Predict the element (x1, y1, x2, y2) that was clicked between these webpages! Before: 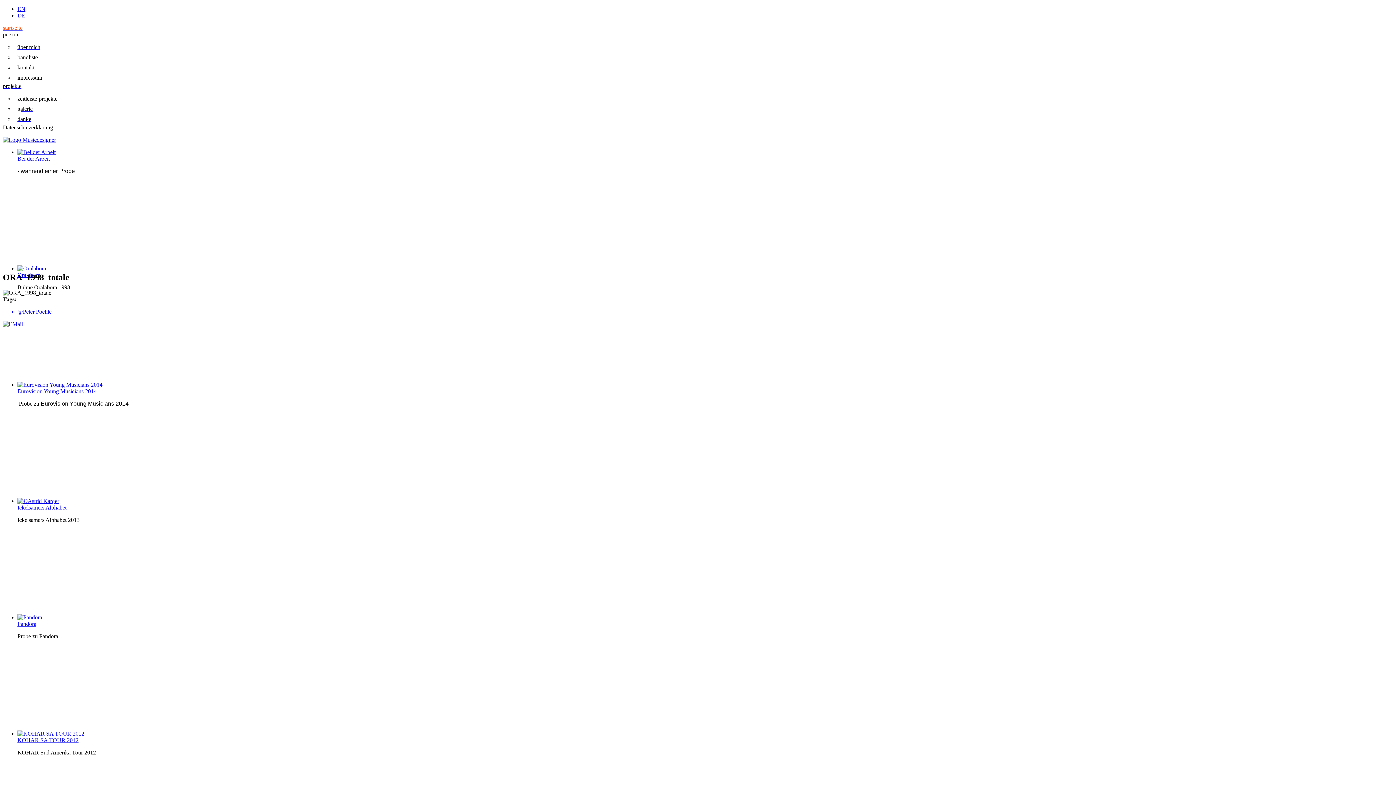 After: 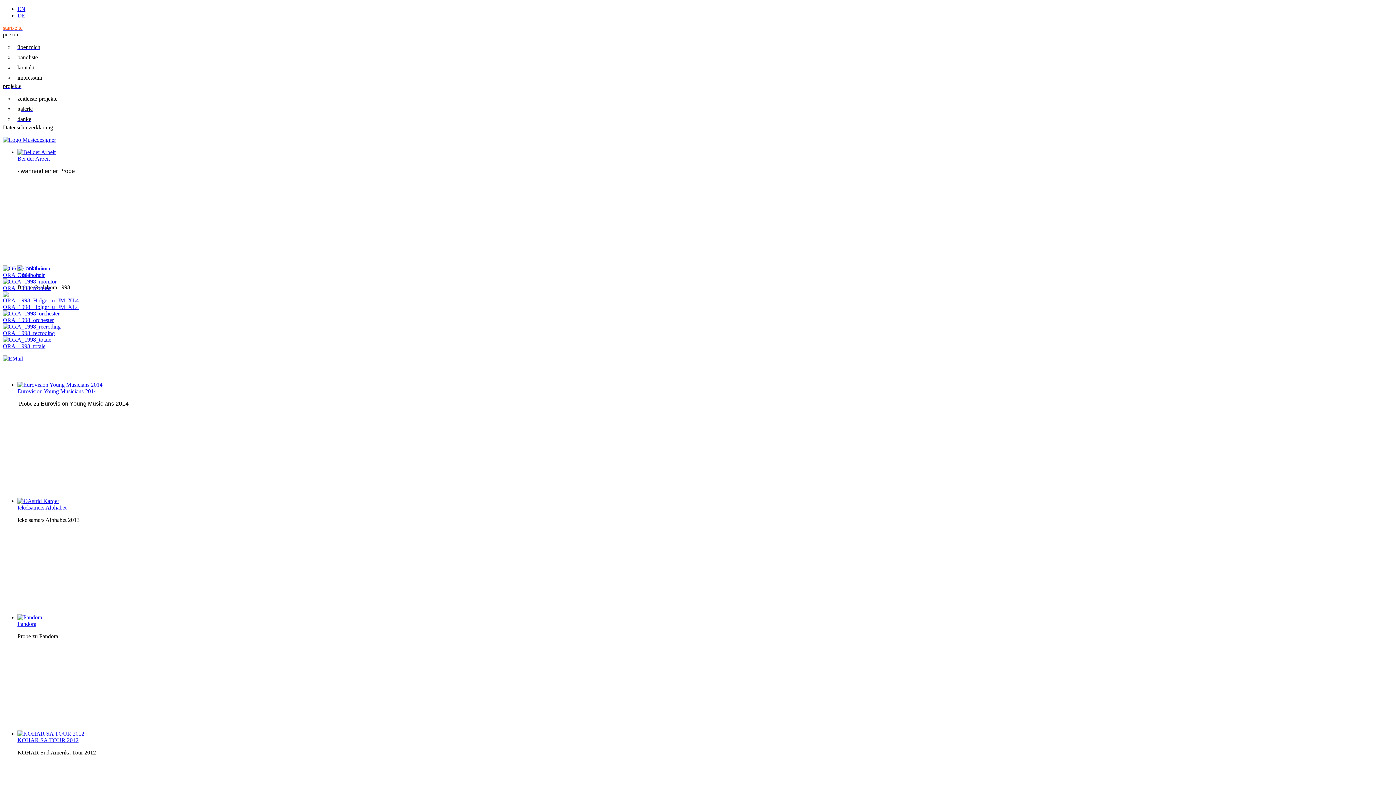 Action: label: @Peter Poehle bbox: (17, 308, 375, 315)